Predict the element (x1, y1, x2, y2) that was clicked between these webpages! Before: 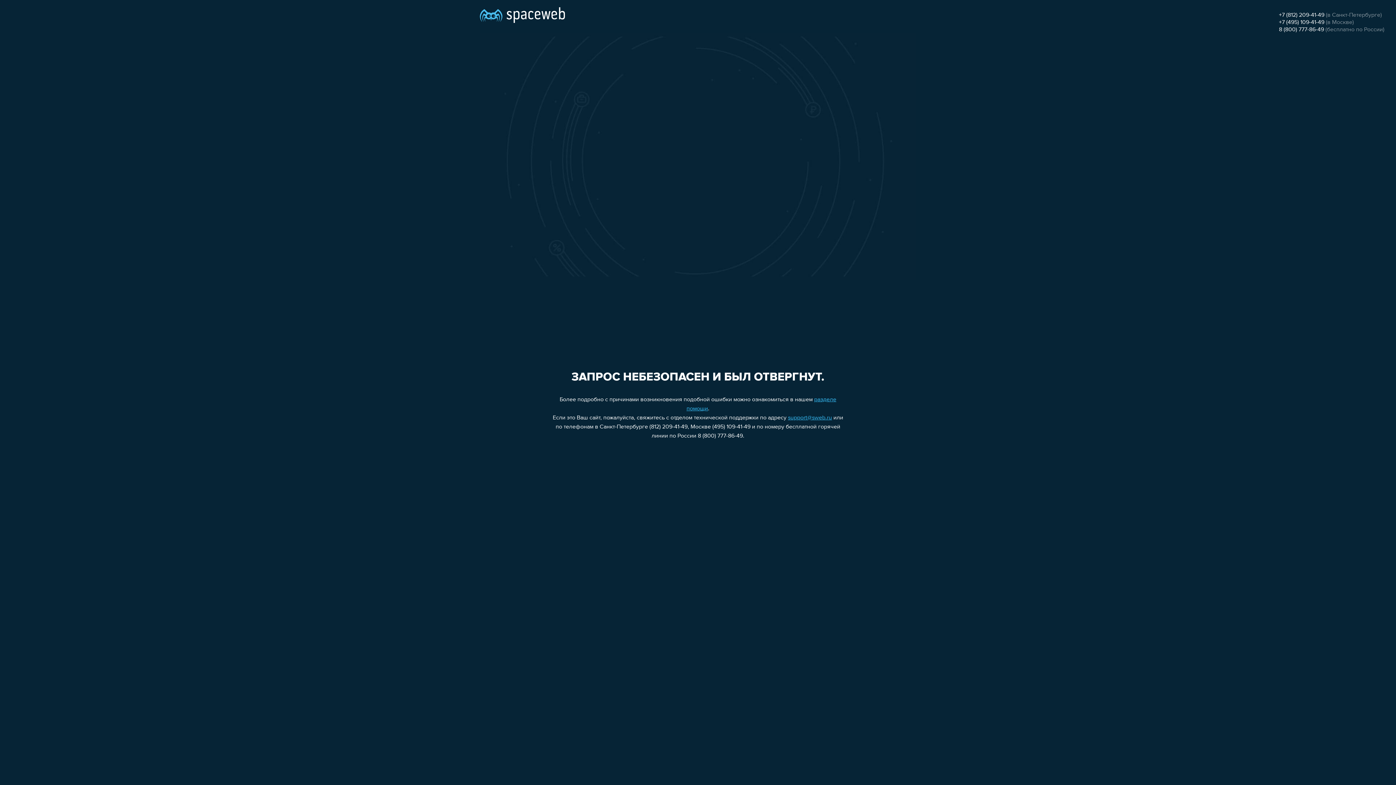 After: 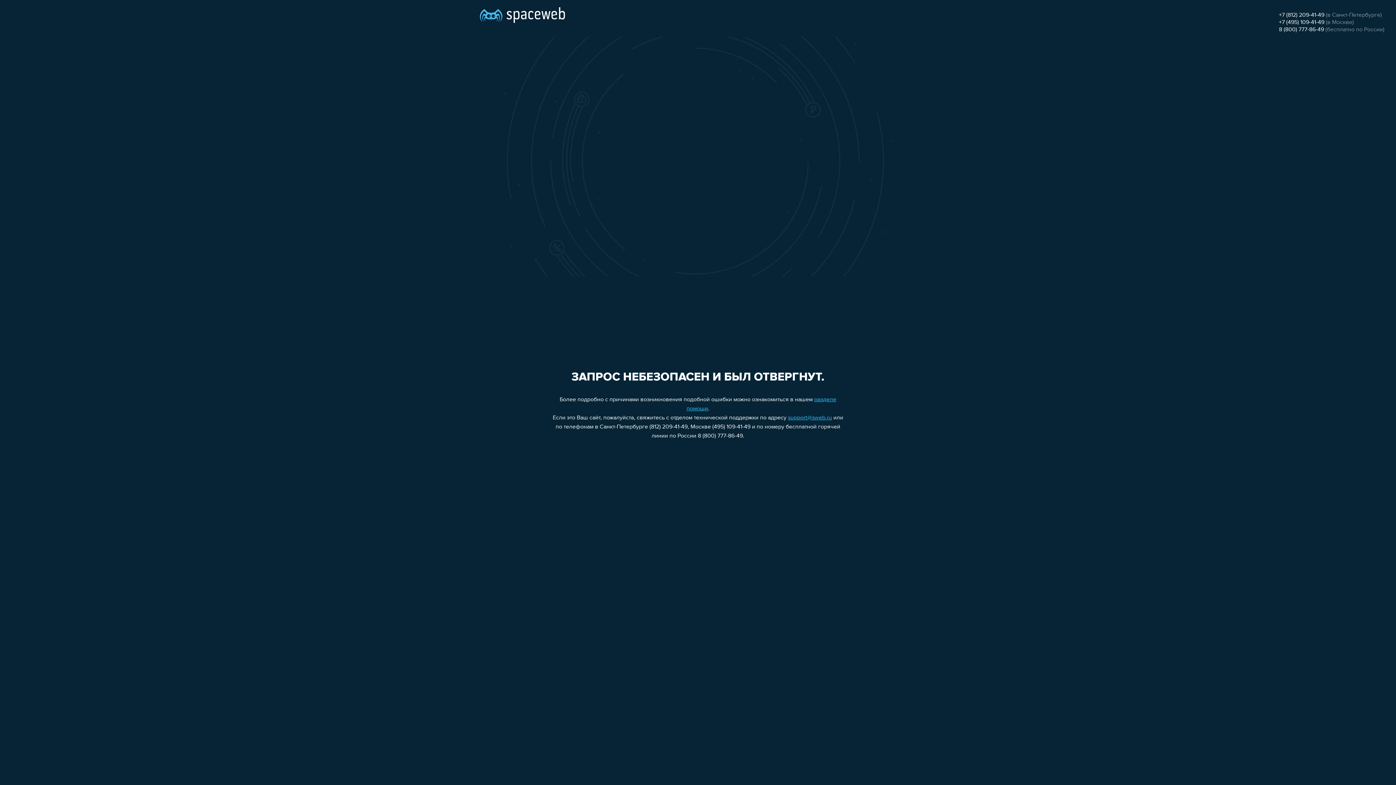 Action: bbox: (788, 415, 832, 421) label: support@sweb.ru